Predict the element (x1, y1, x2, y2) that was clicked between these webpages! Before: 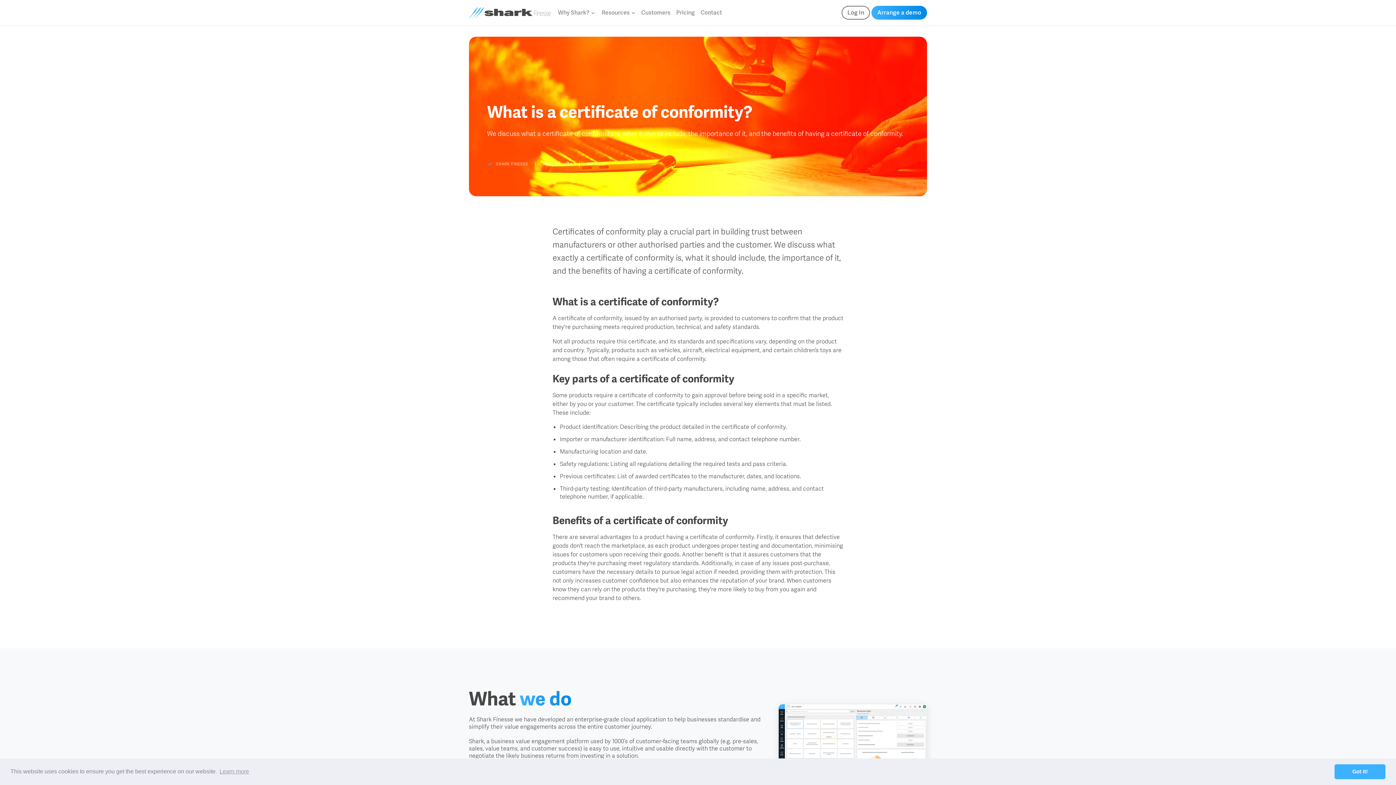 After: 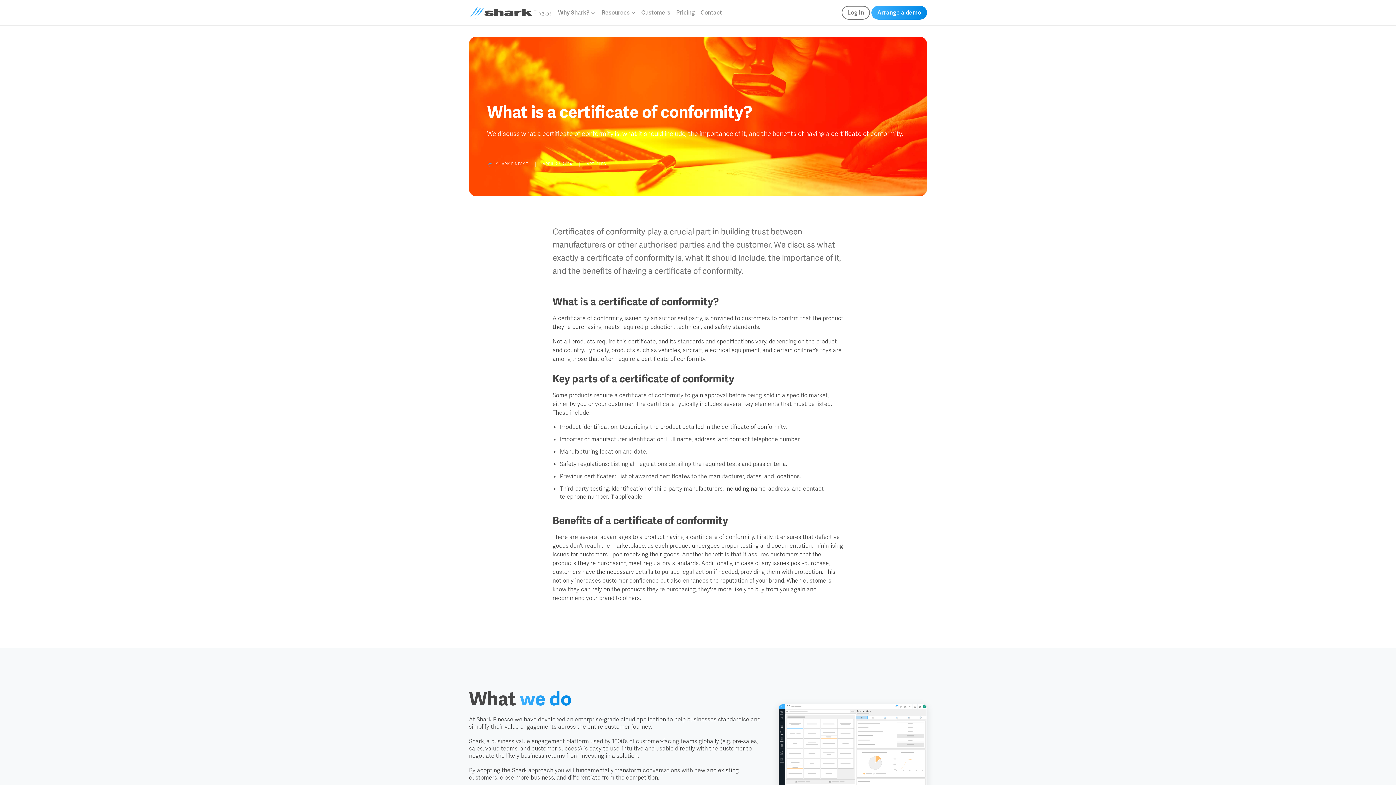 Action: label: dismiss cookie message bbox: (1334, 764, 1385, 779)